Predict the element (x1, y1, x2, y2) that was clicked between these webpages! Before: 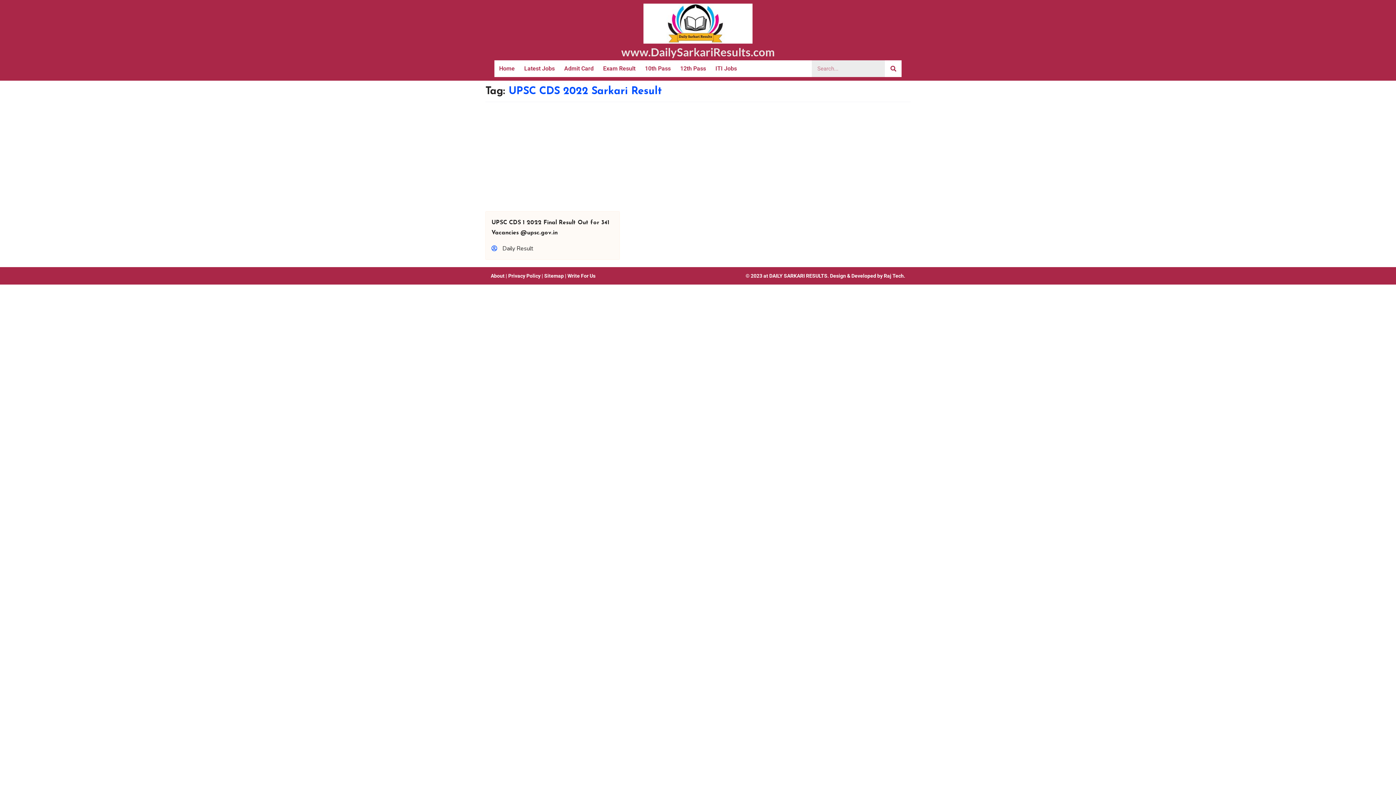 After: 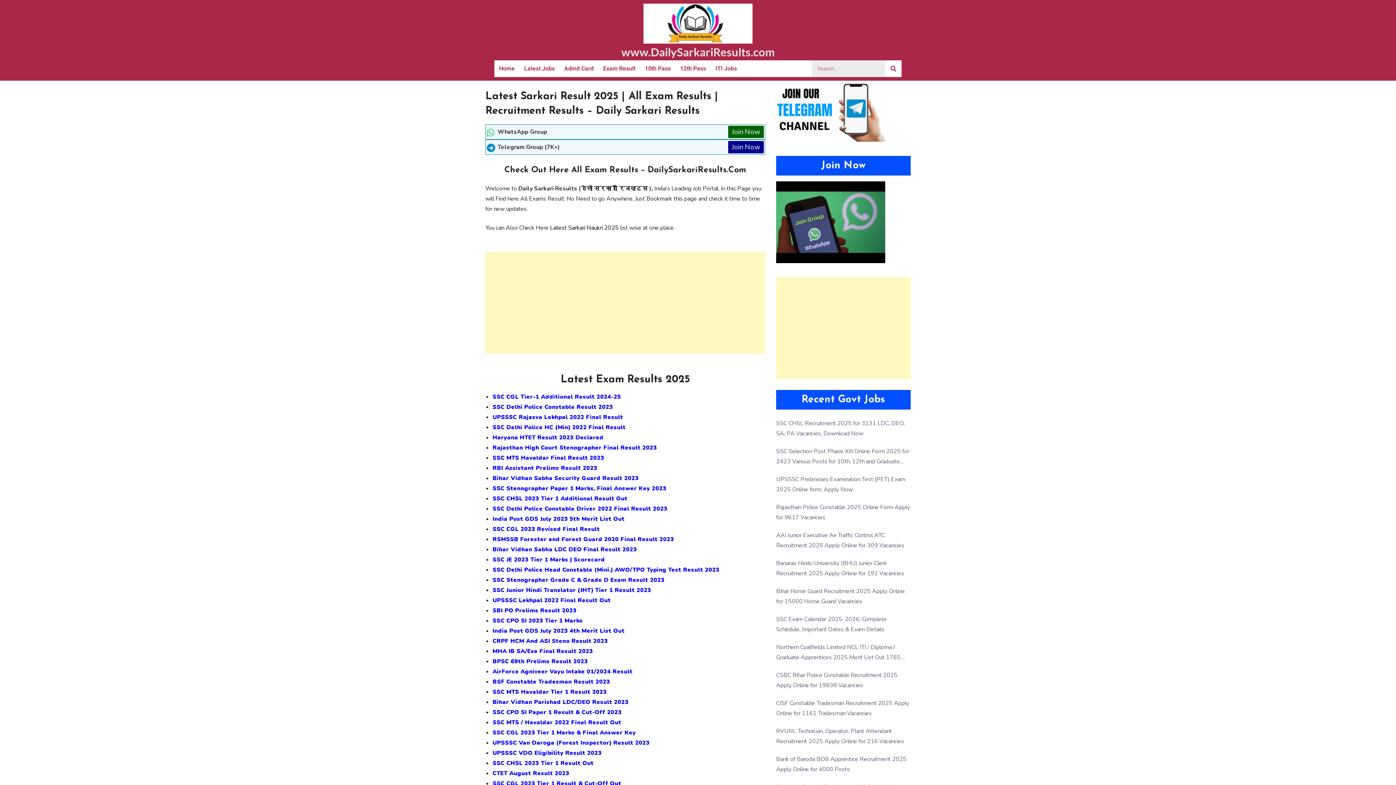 Action: label: Exam Result bbox: (598, 60, 640, 77)